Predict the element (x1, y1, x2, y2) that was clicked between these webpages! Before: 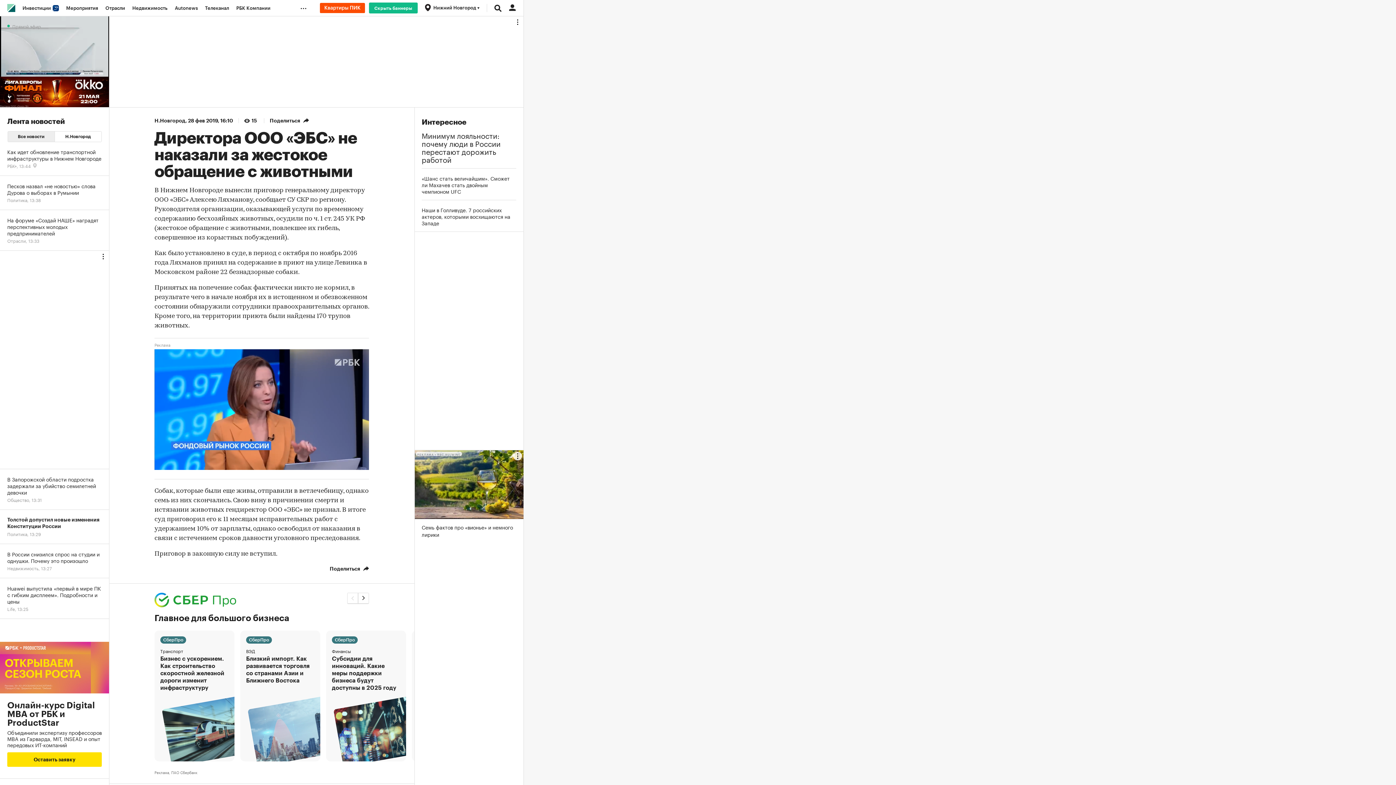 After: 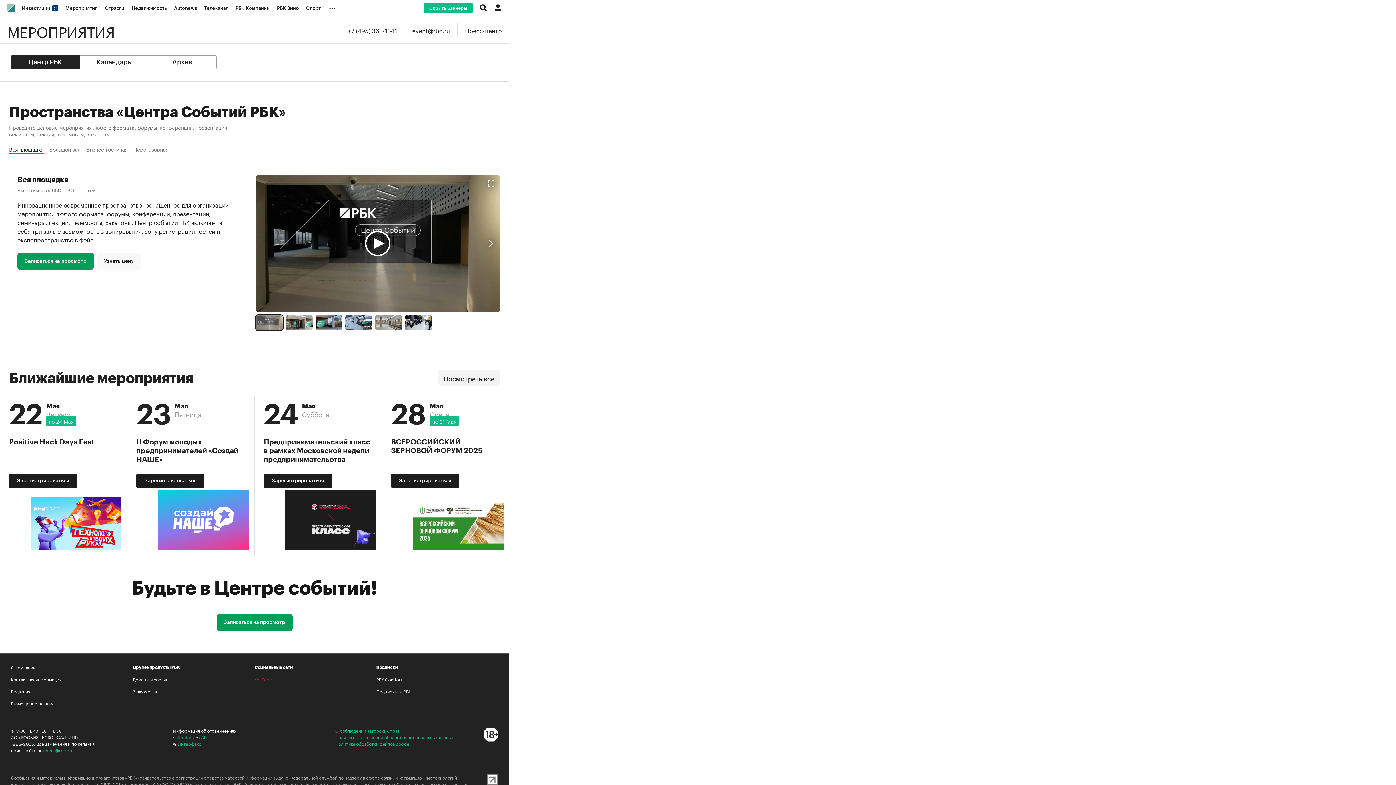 Action: bbox: (62, 0, 101, 16) label: Мероприятия